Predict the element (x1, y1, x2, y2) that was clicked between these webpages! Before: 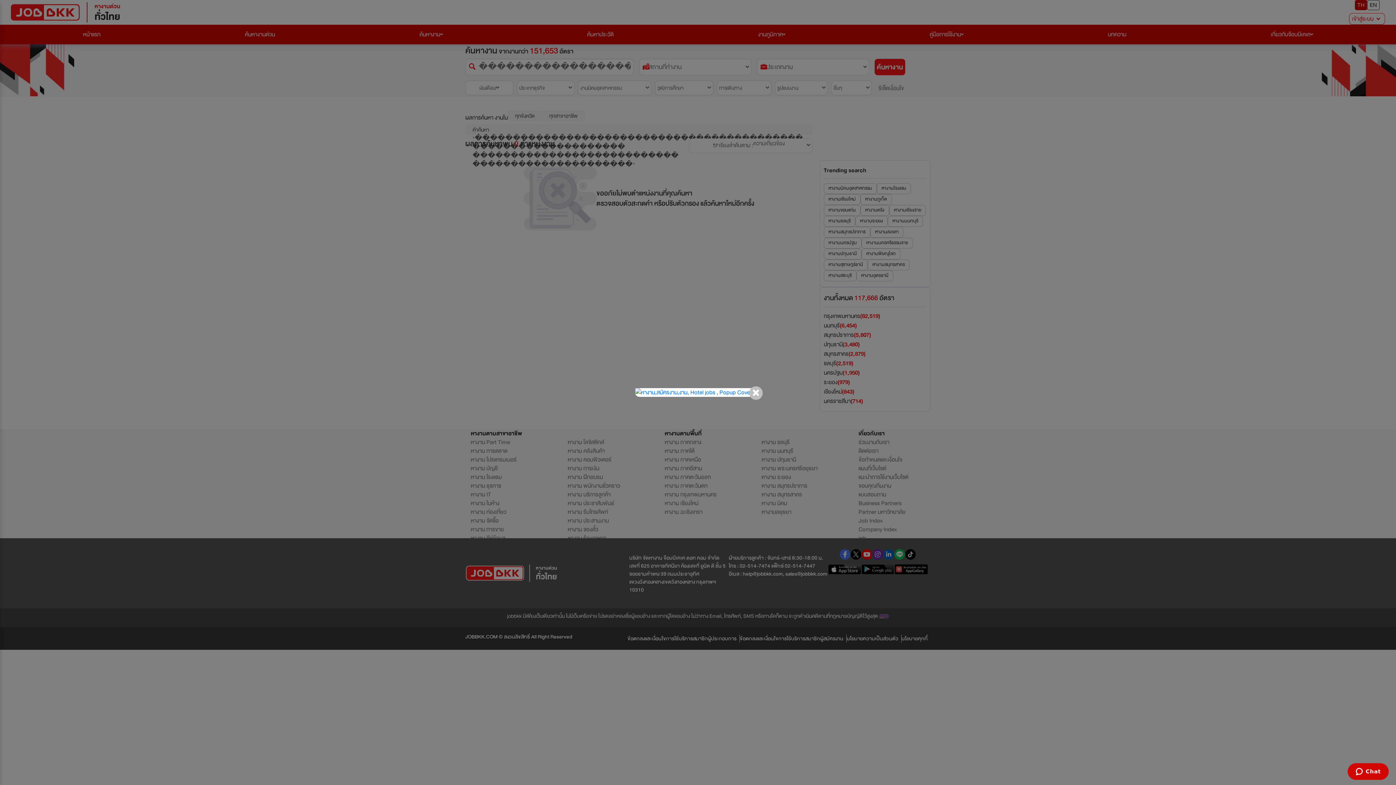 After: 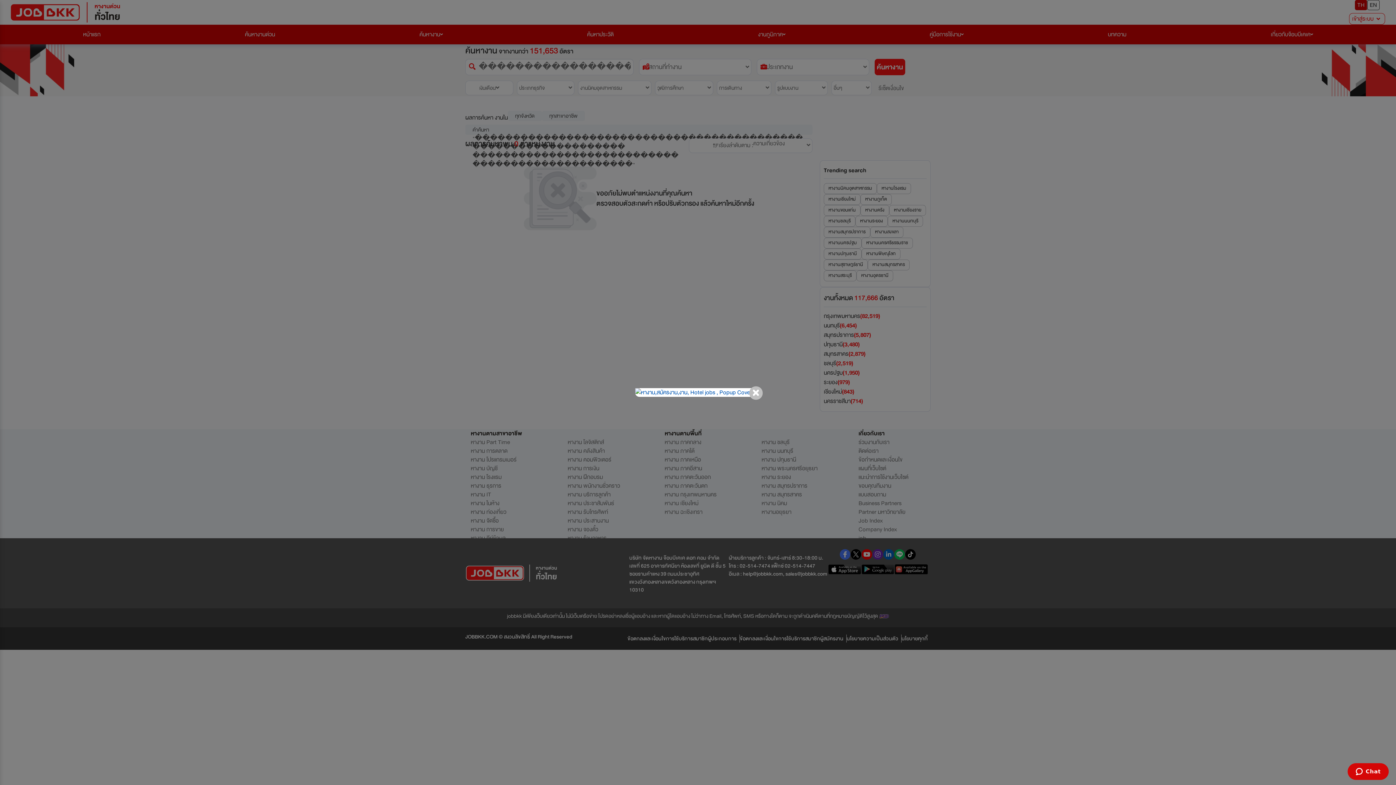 Action: bbox: (635, 388, 761, 397)